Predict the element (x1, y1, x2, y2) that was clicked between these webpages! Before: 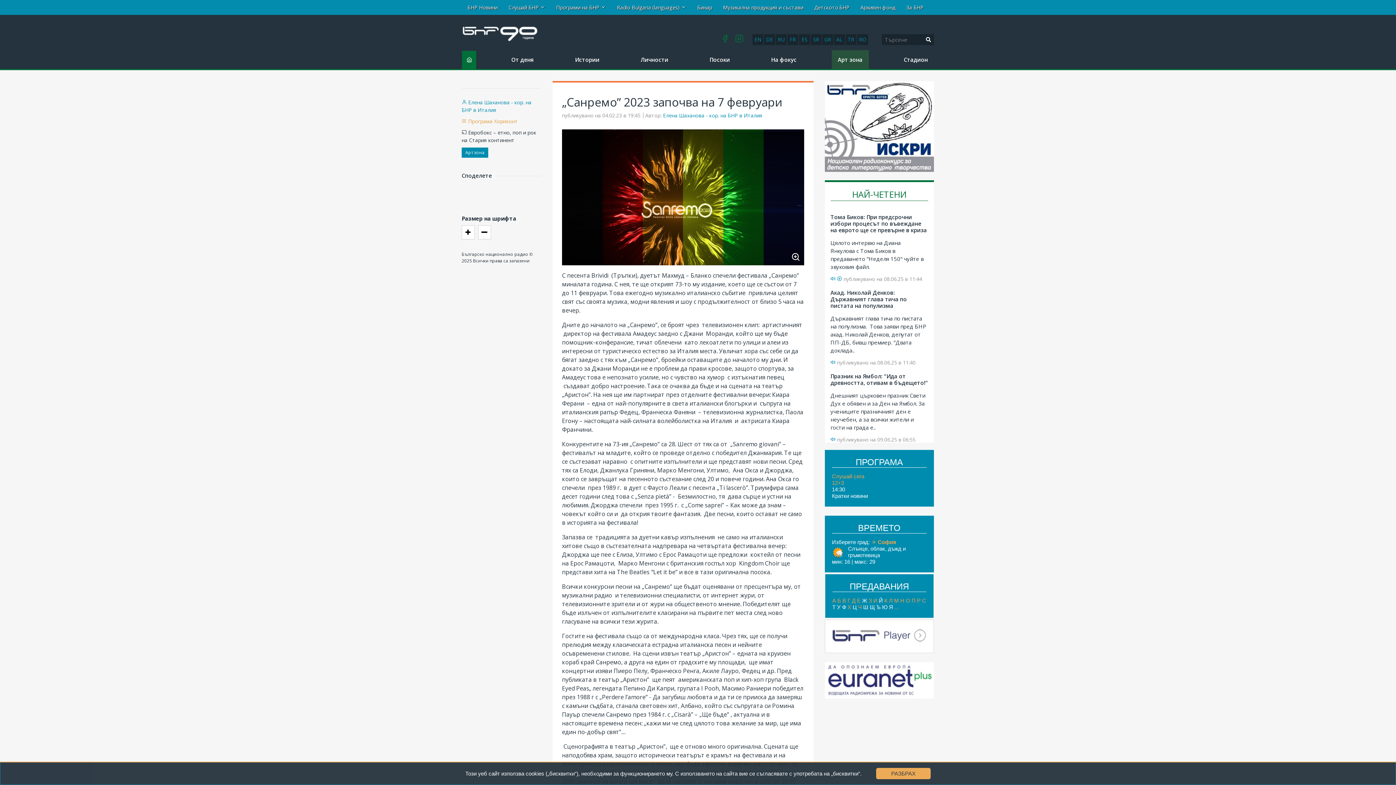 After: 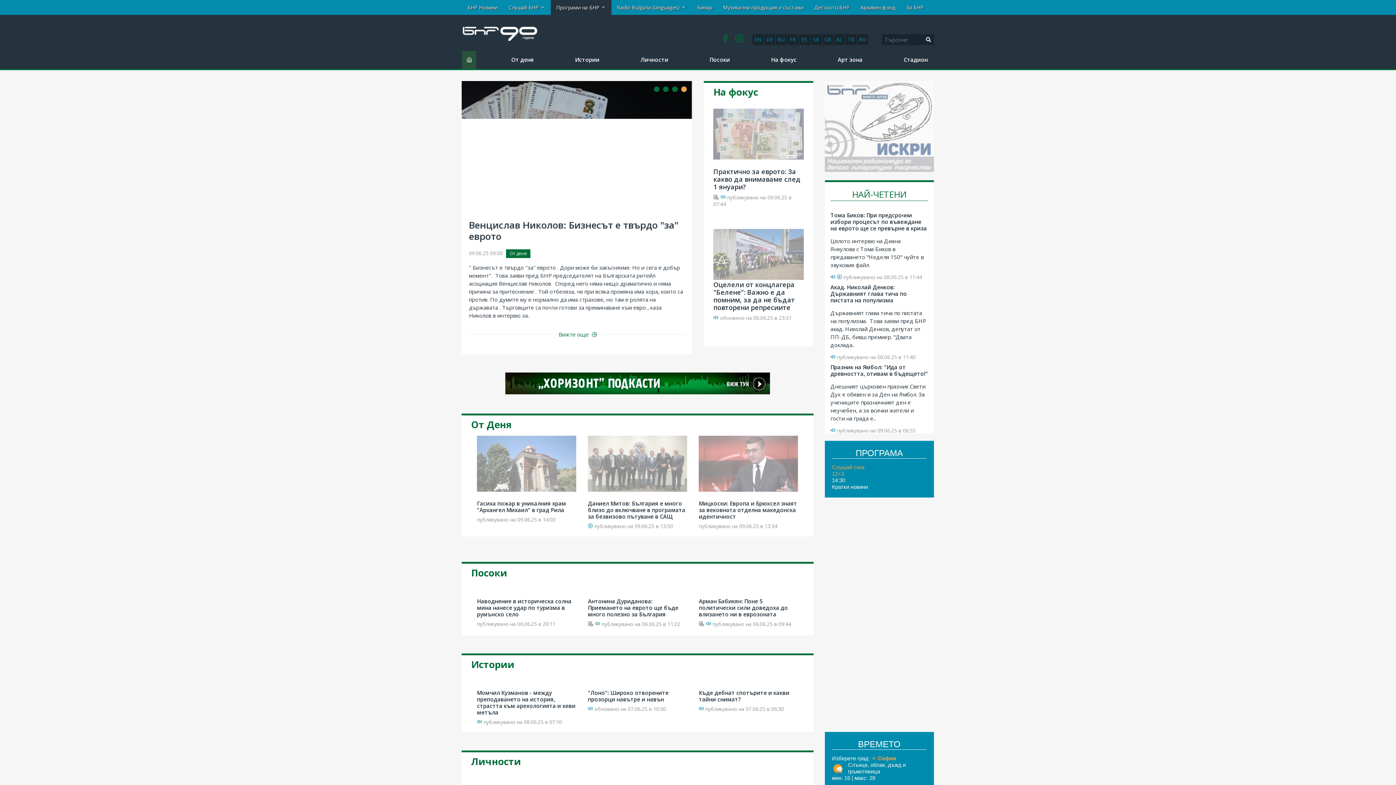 Action: bbox: (462, 19, 531, 50)